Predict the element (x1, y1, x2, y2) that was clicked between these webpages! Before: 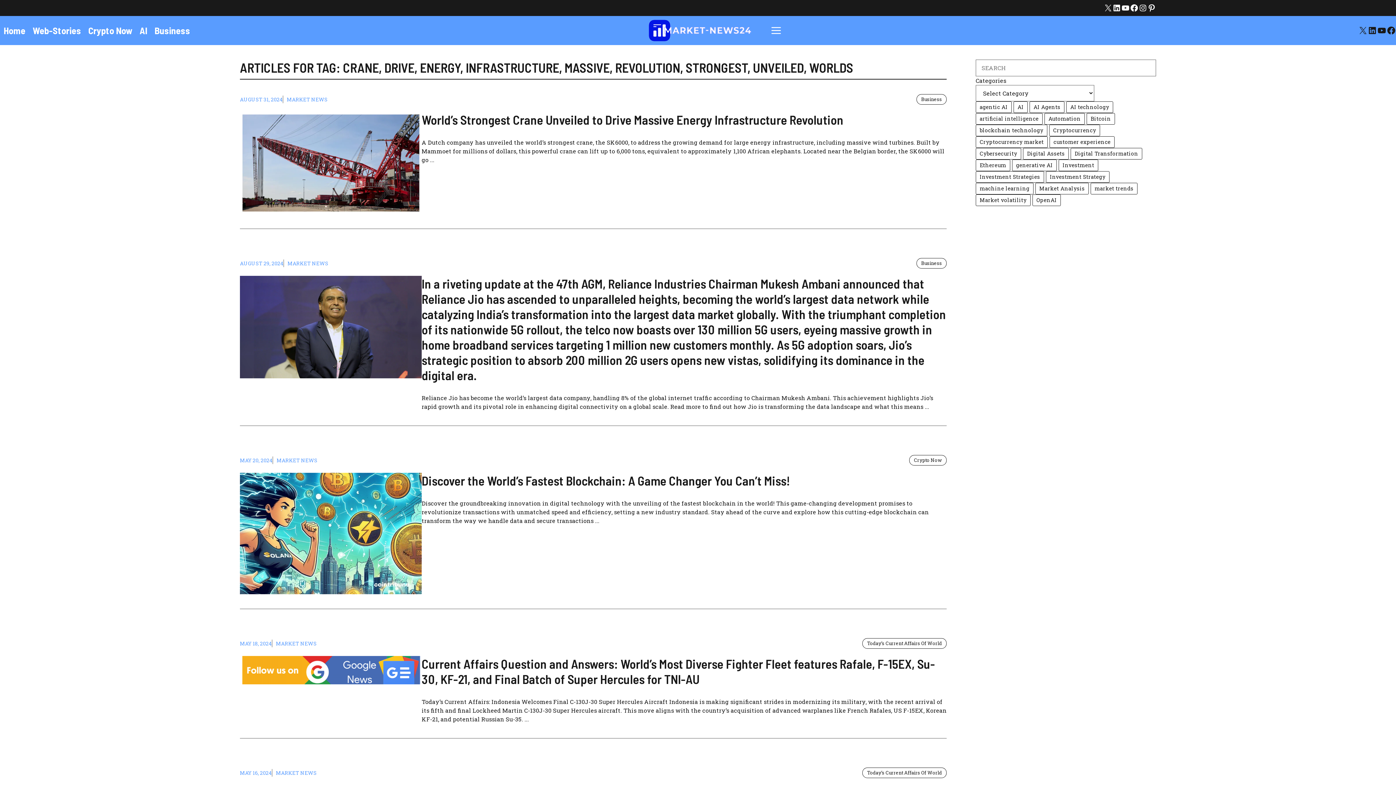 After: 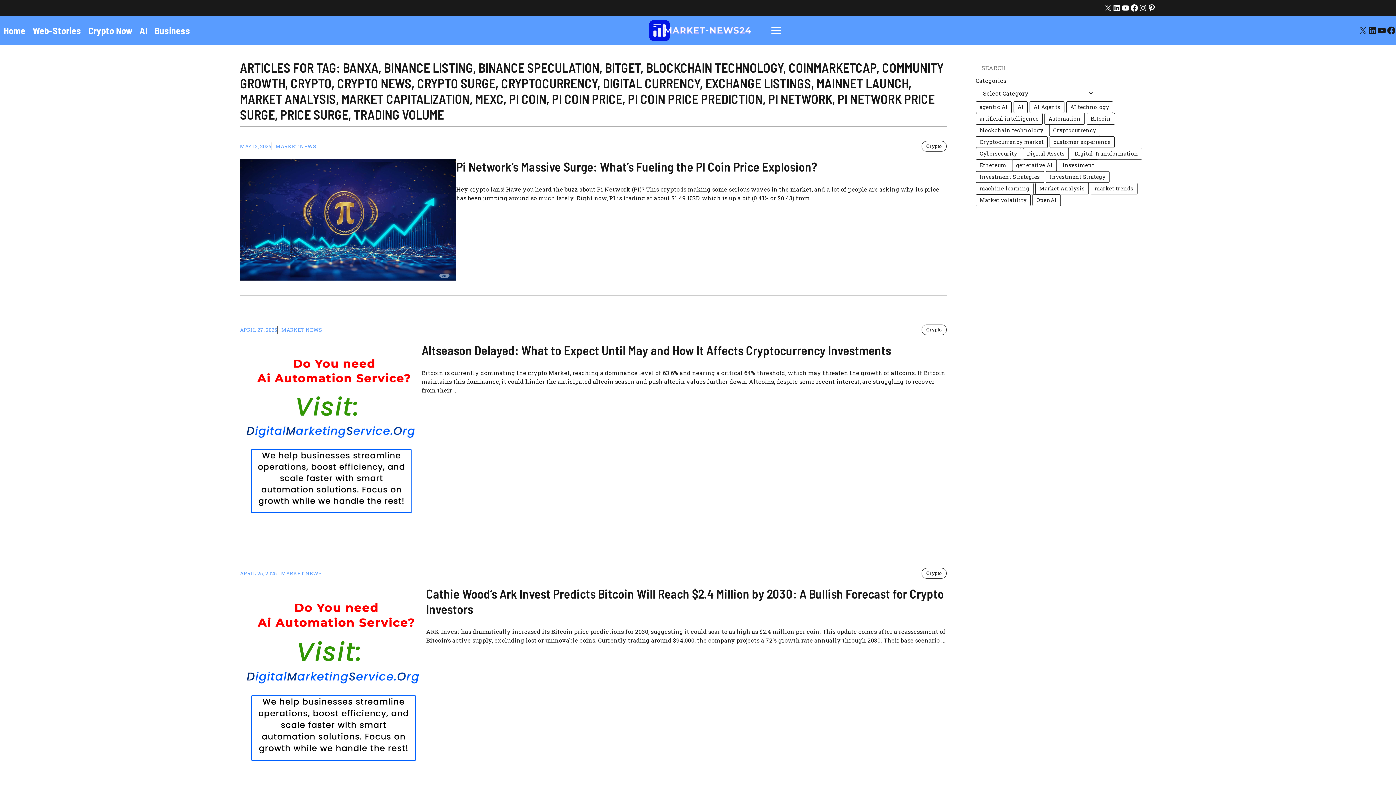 Action: bbox: (1035, 182, 1089, 194) label: Market Analysis (314 items)